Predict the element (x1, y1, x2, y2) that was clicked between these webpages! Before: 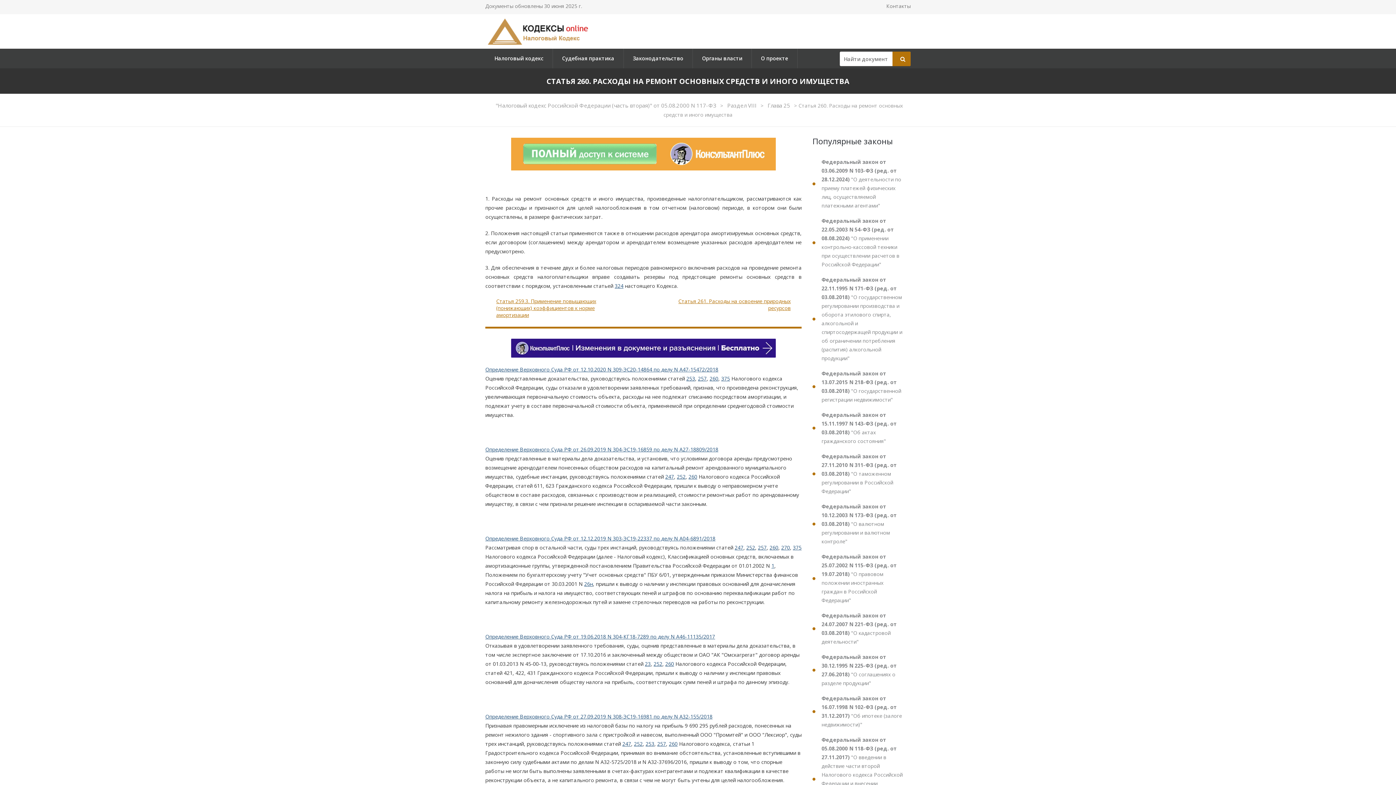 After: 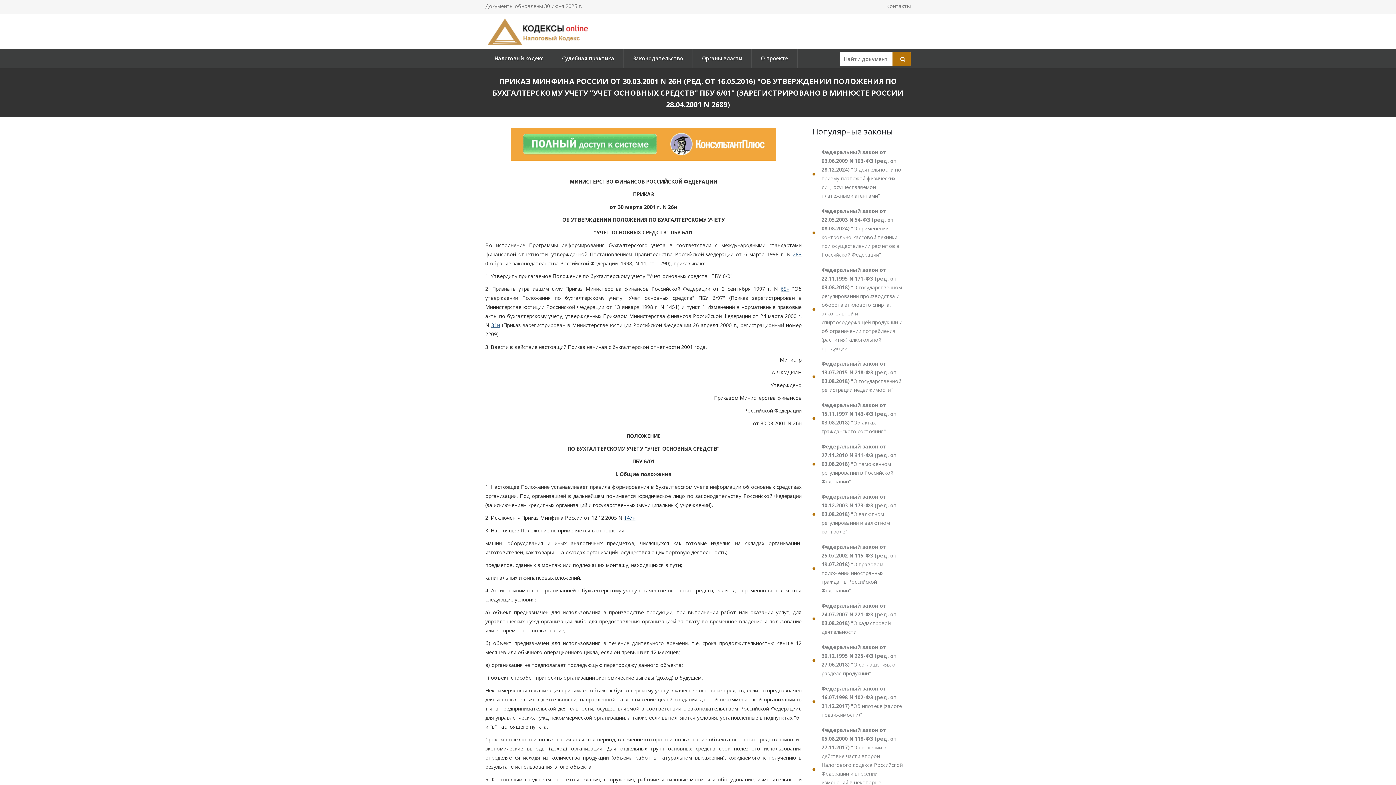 Action: label: 26н bbox: (584, 580, 593, 587)